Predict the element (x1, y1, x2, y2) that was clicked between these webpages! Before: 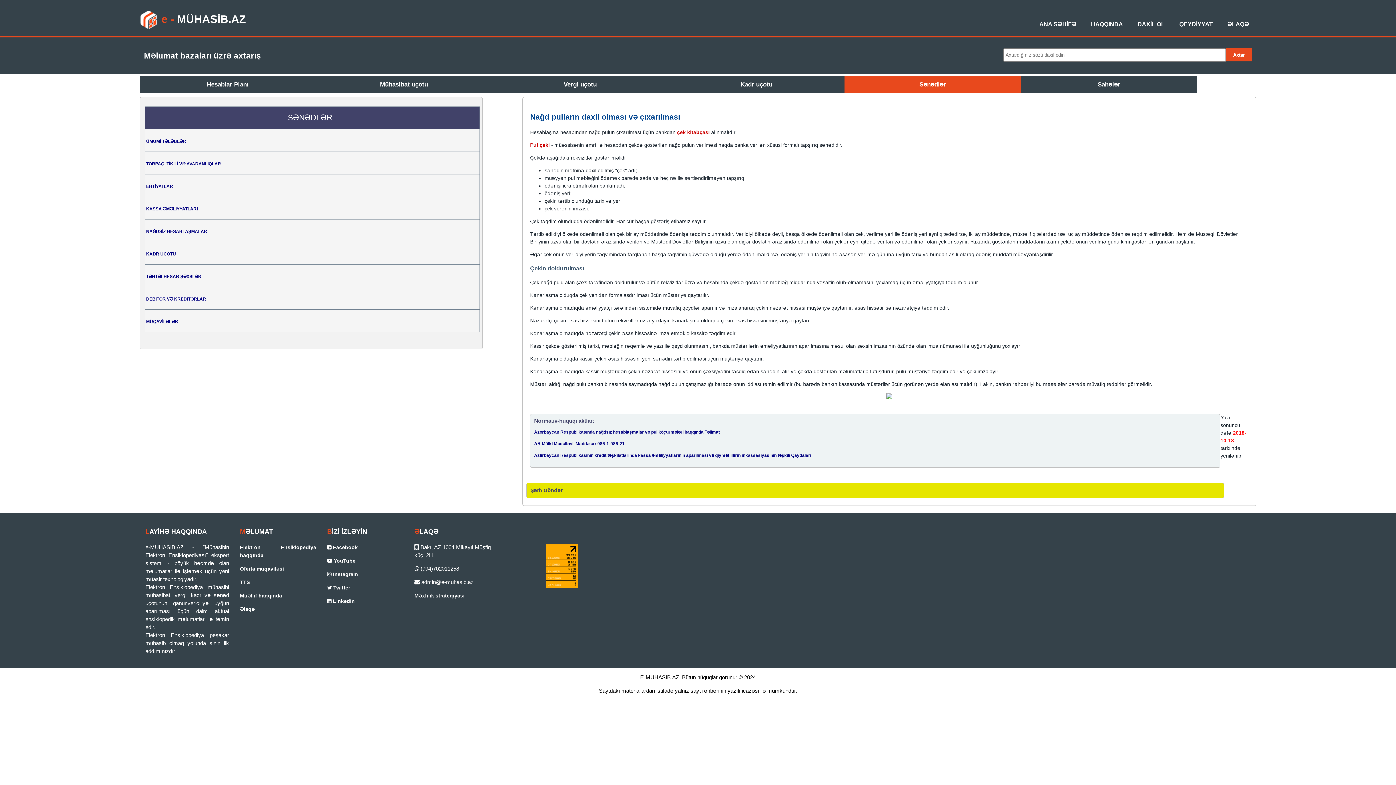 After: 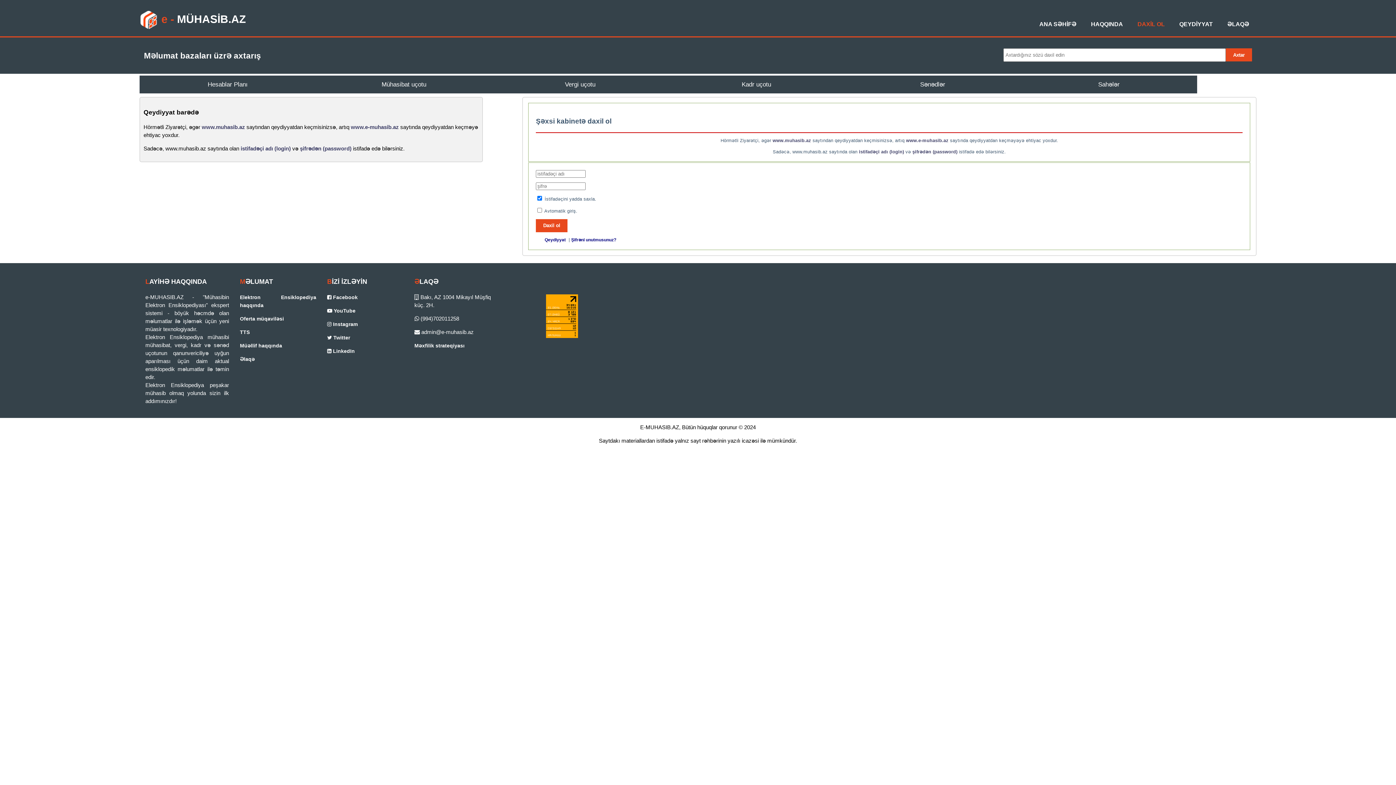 Action: label: DAXİL OL bbox: (1137, 21, 1165, 27)